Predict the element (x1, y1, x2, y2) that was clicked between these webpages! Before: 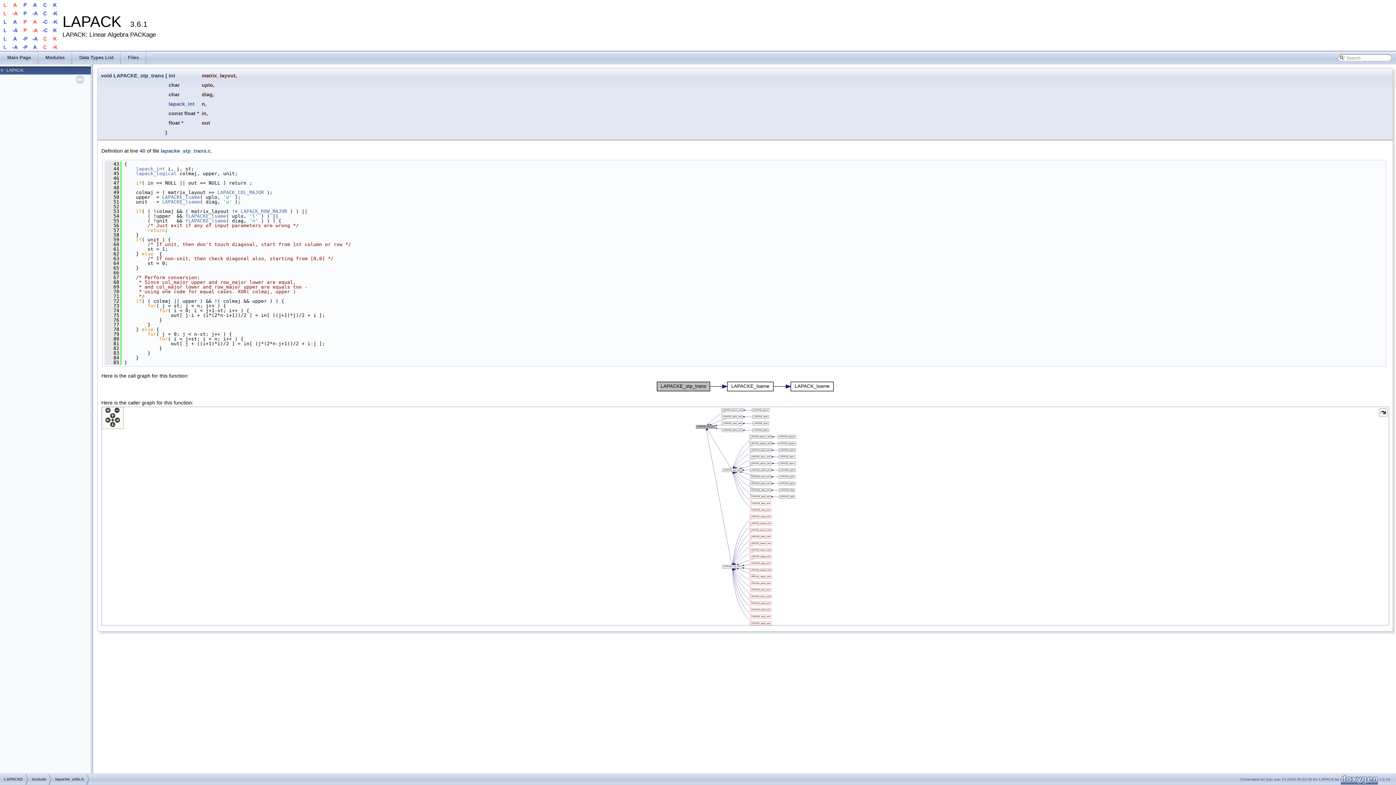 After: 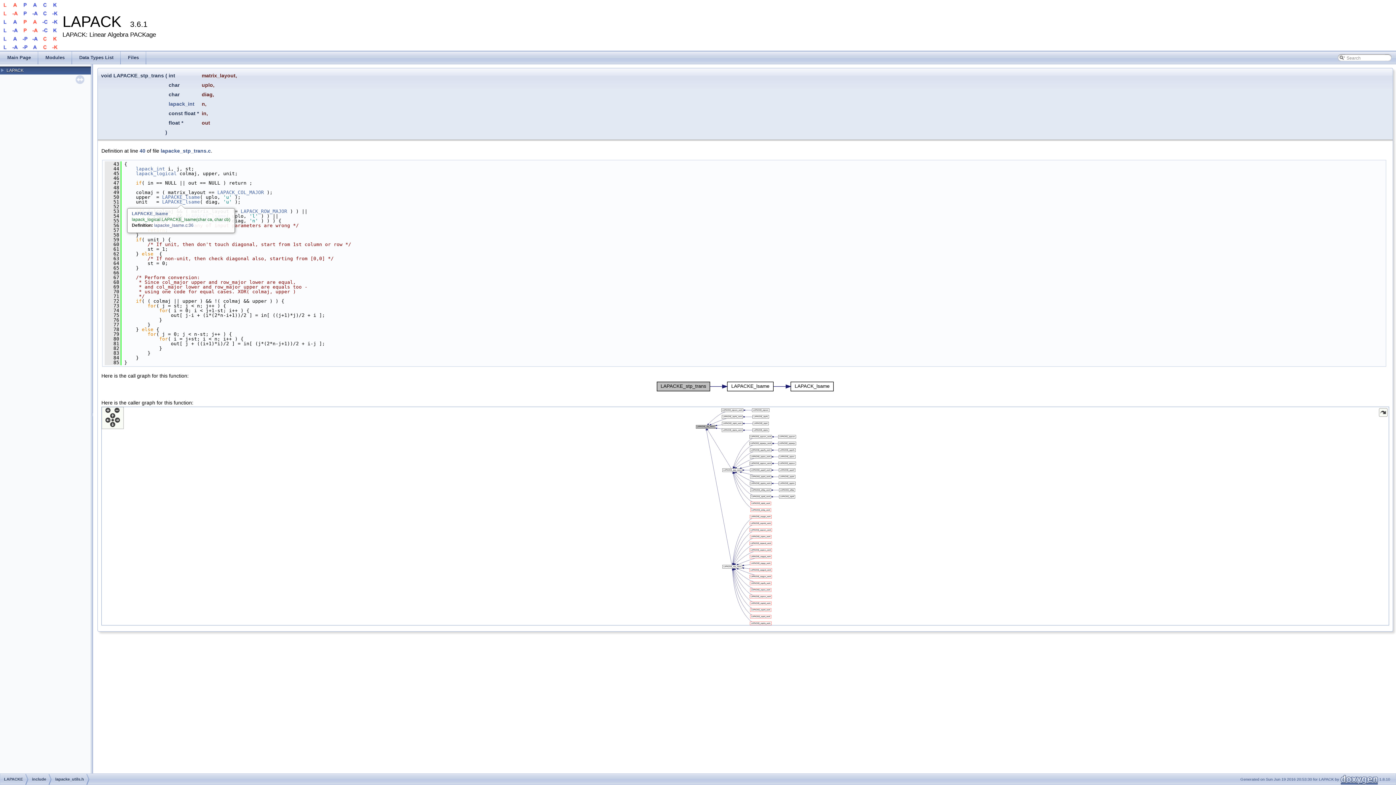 Action: label: LAPACKE_lsame bbox: (162, 199, 200, 204)